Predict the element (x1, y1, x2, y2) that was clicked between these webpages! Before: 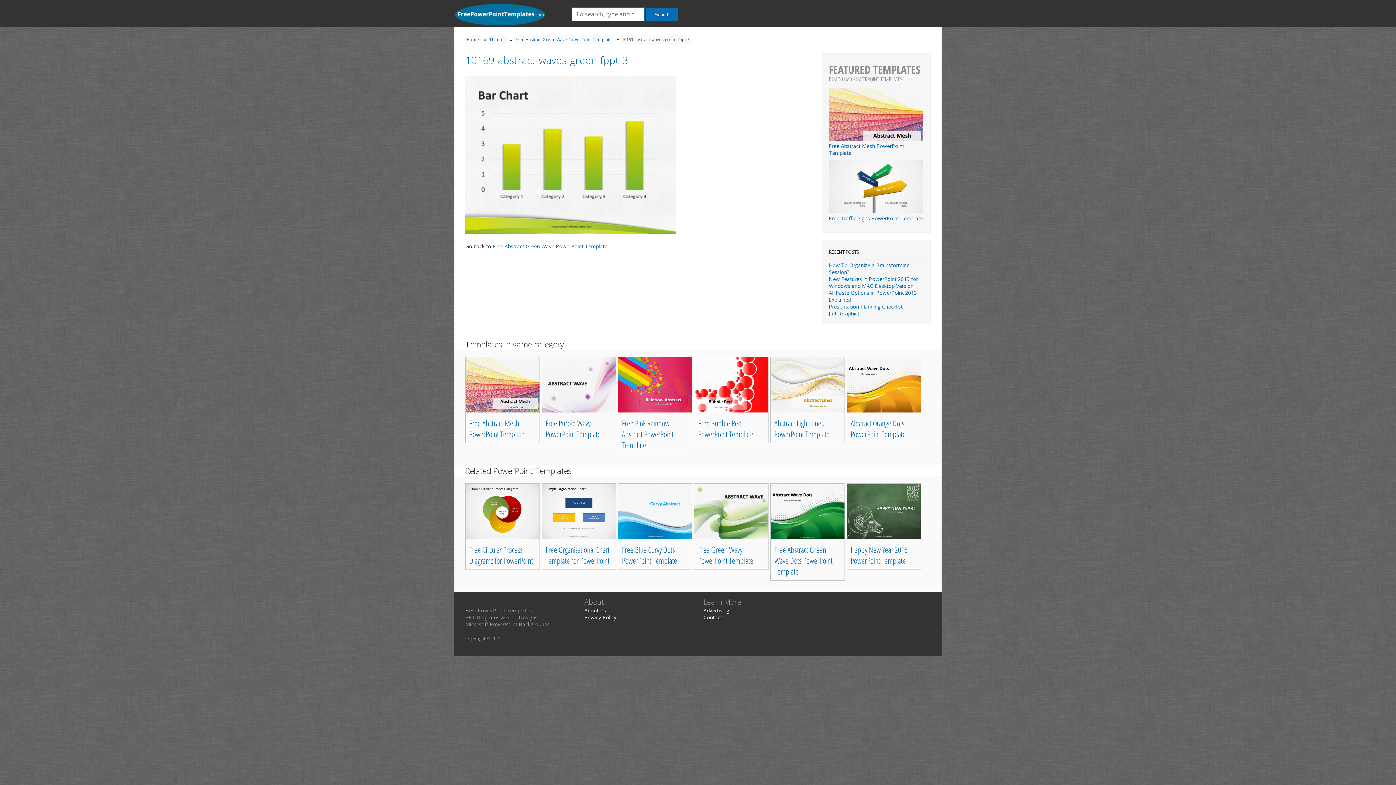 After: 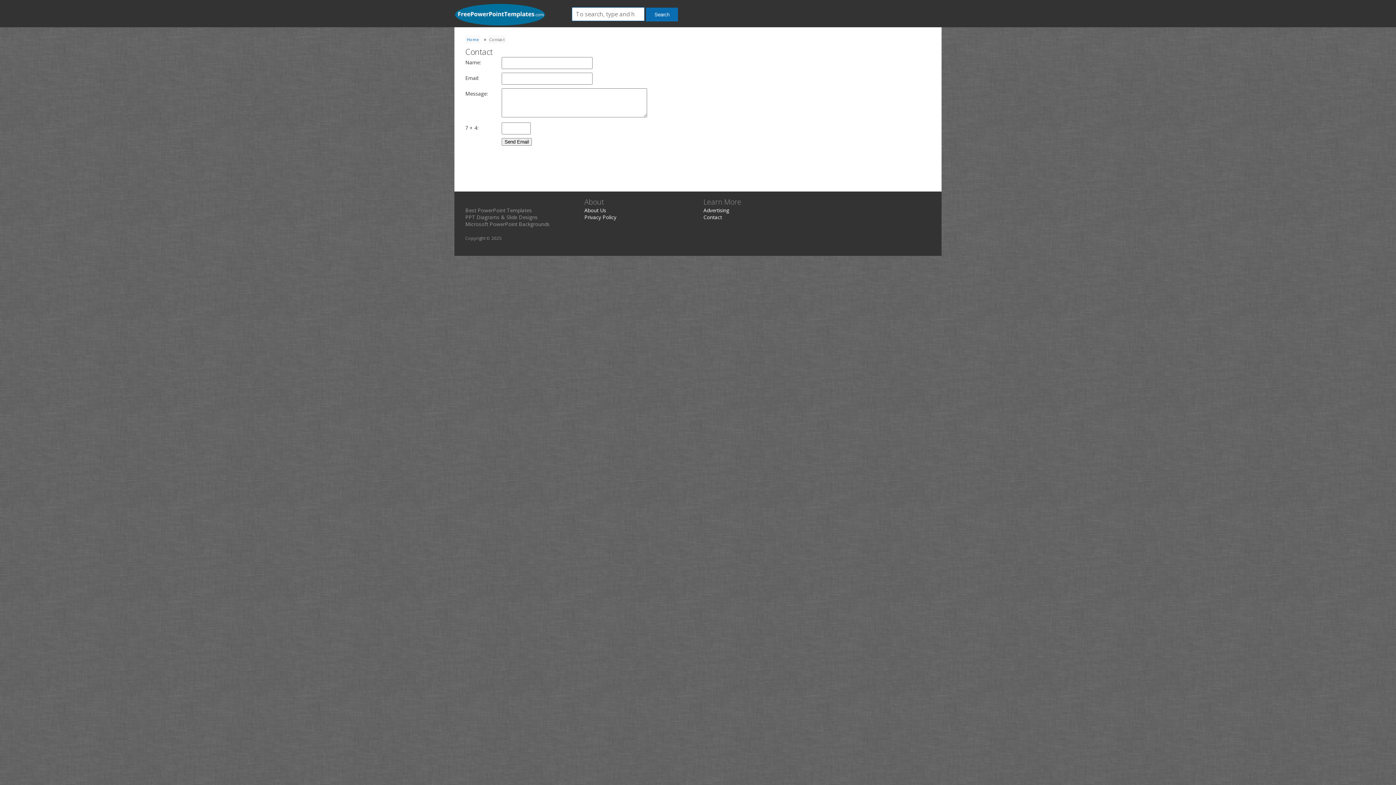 Action: bbox: (703, 614, 722, 621) label: Contact